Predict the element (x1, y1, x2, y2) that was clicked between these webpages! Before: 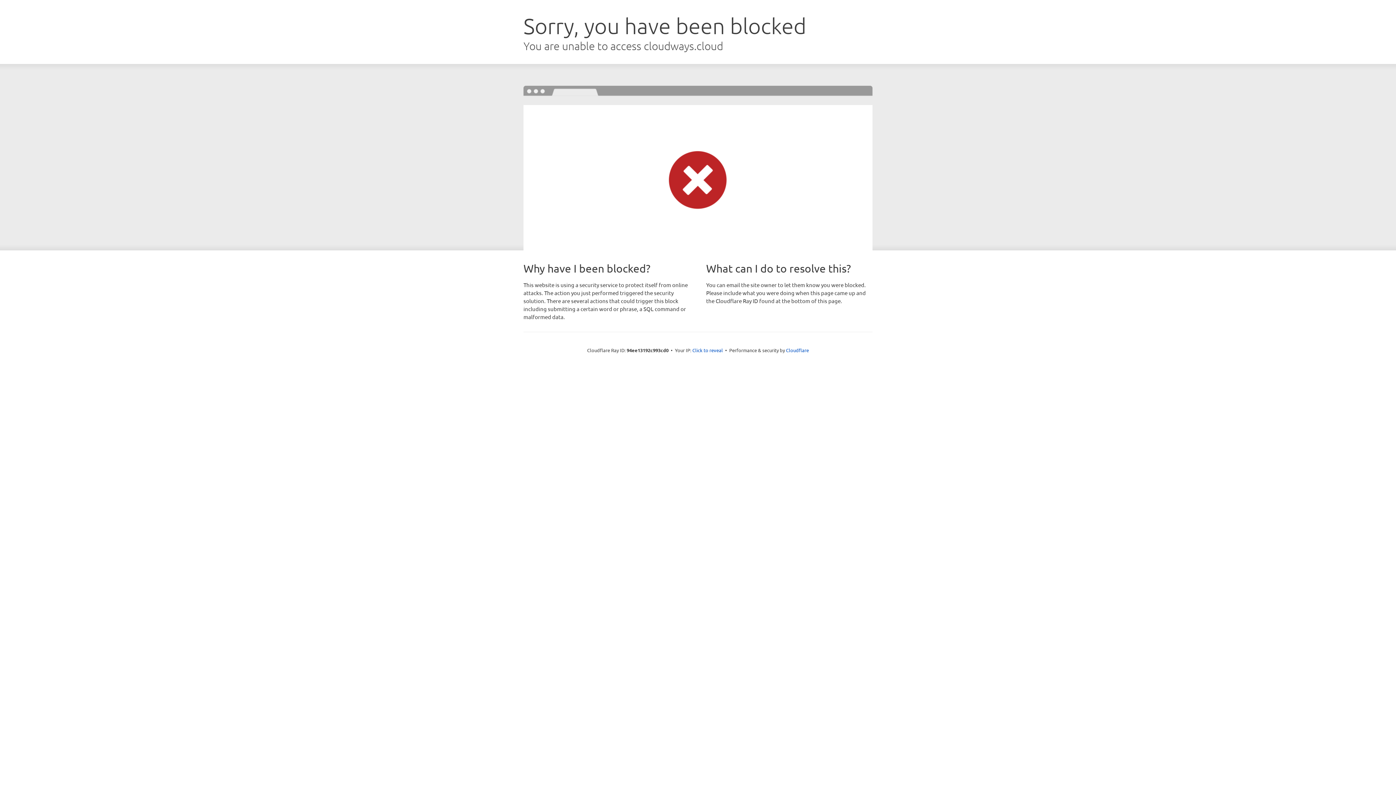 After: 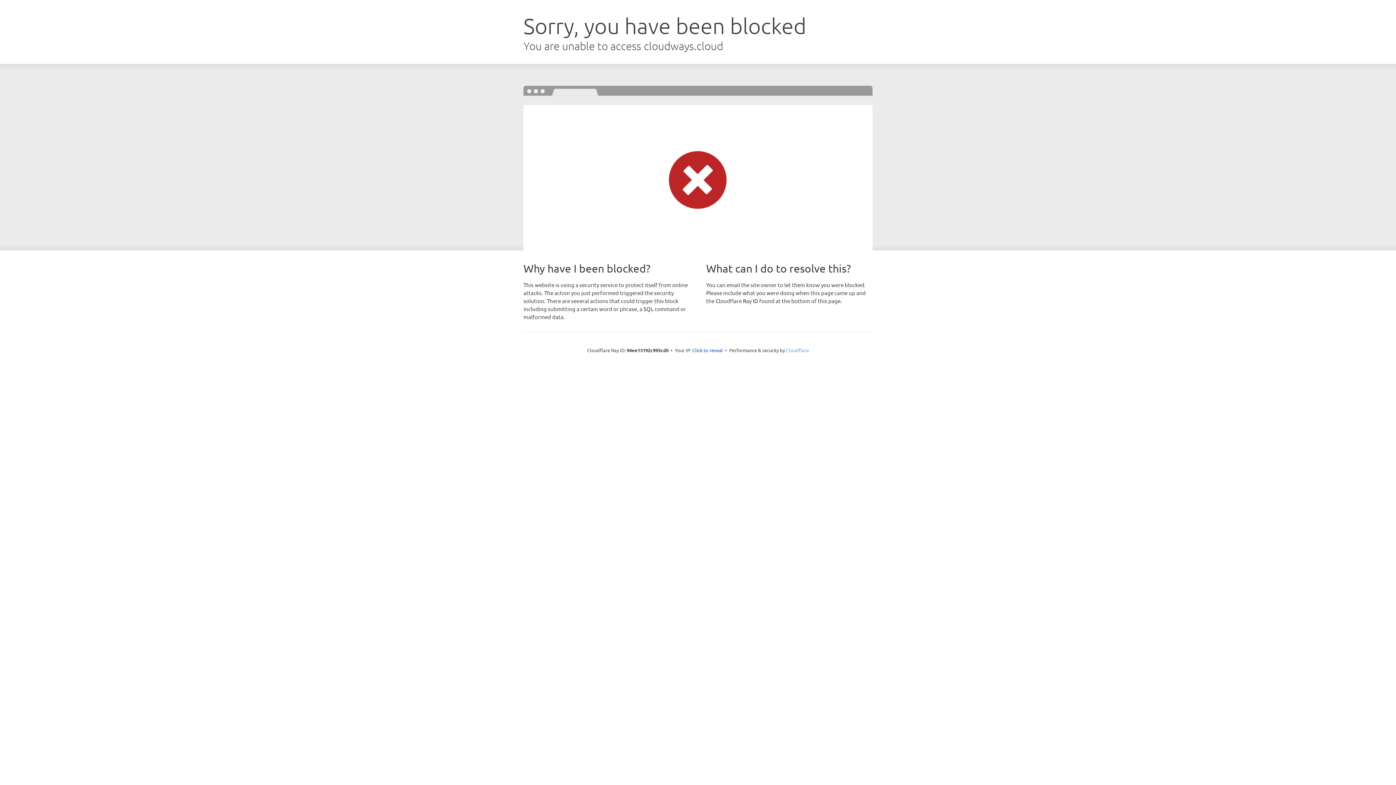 Action: label: Cloudflare bbox: (786, 347, 809, 353)